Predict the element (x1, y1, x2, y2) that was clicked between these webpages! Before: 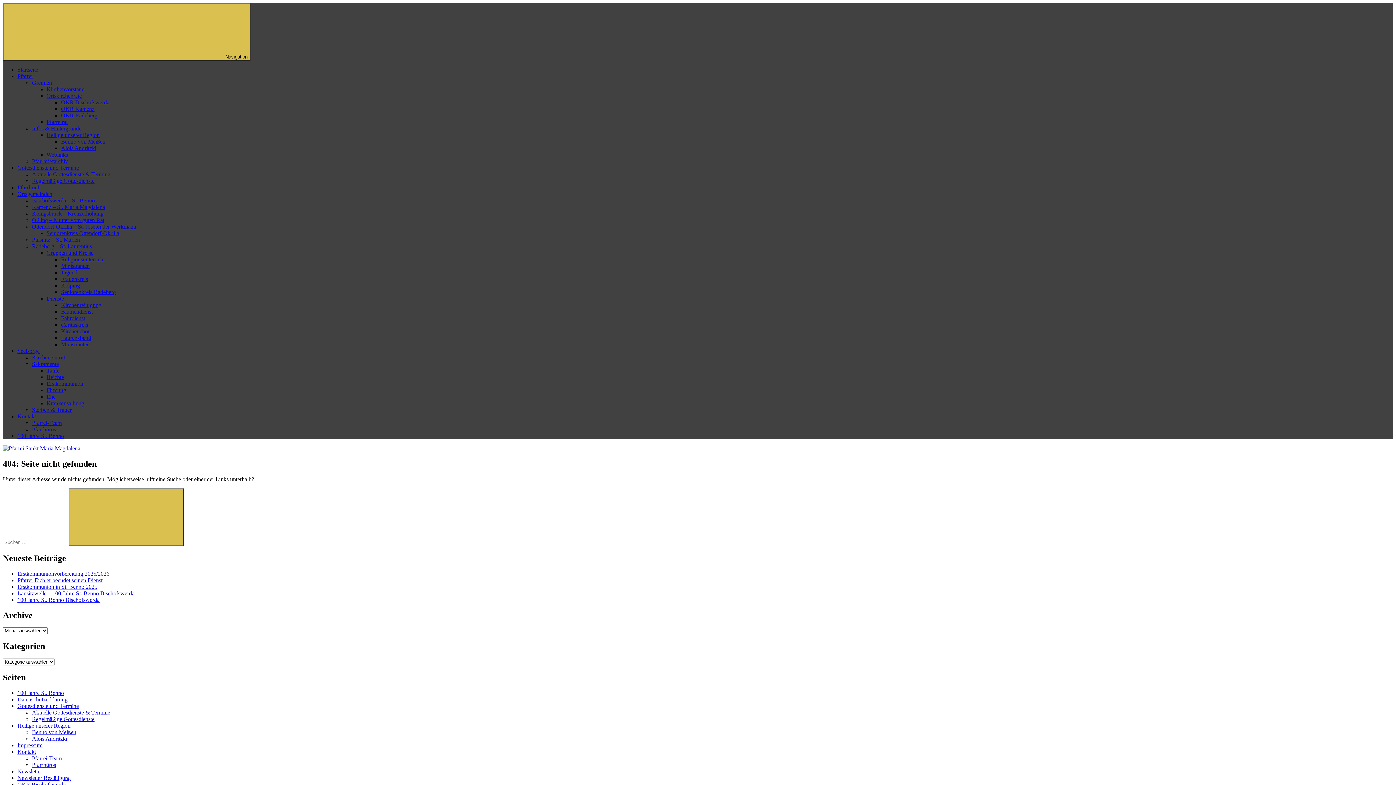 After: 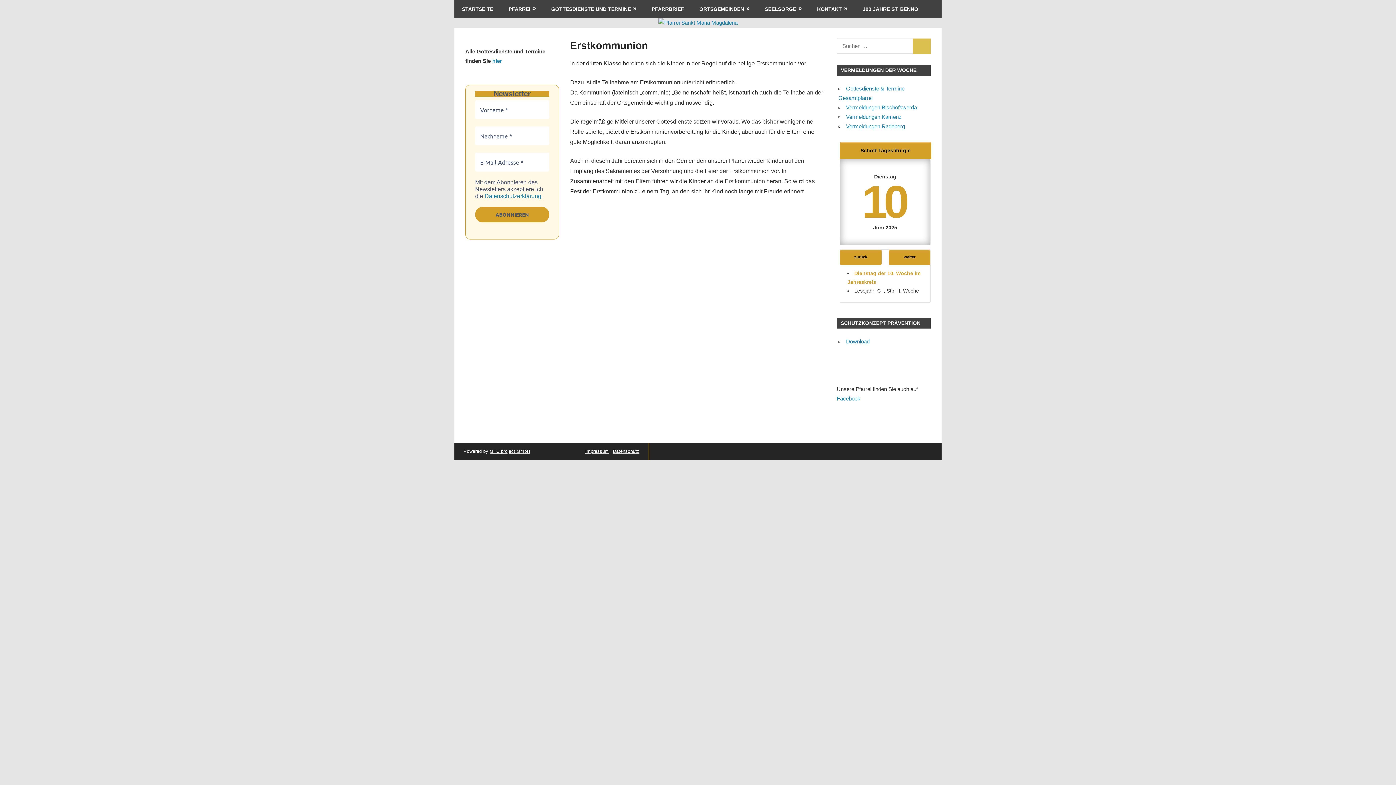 Action: label: Erstkommunion bbox: (46, 380, 83, 386)